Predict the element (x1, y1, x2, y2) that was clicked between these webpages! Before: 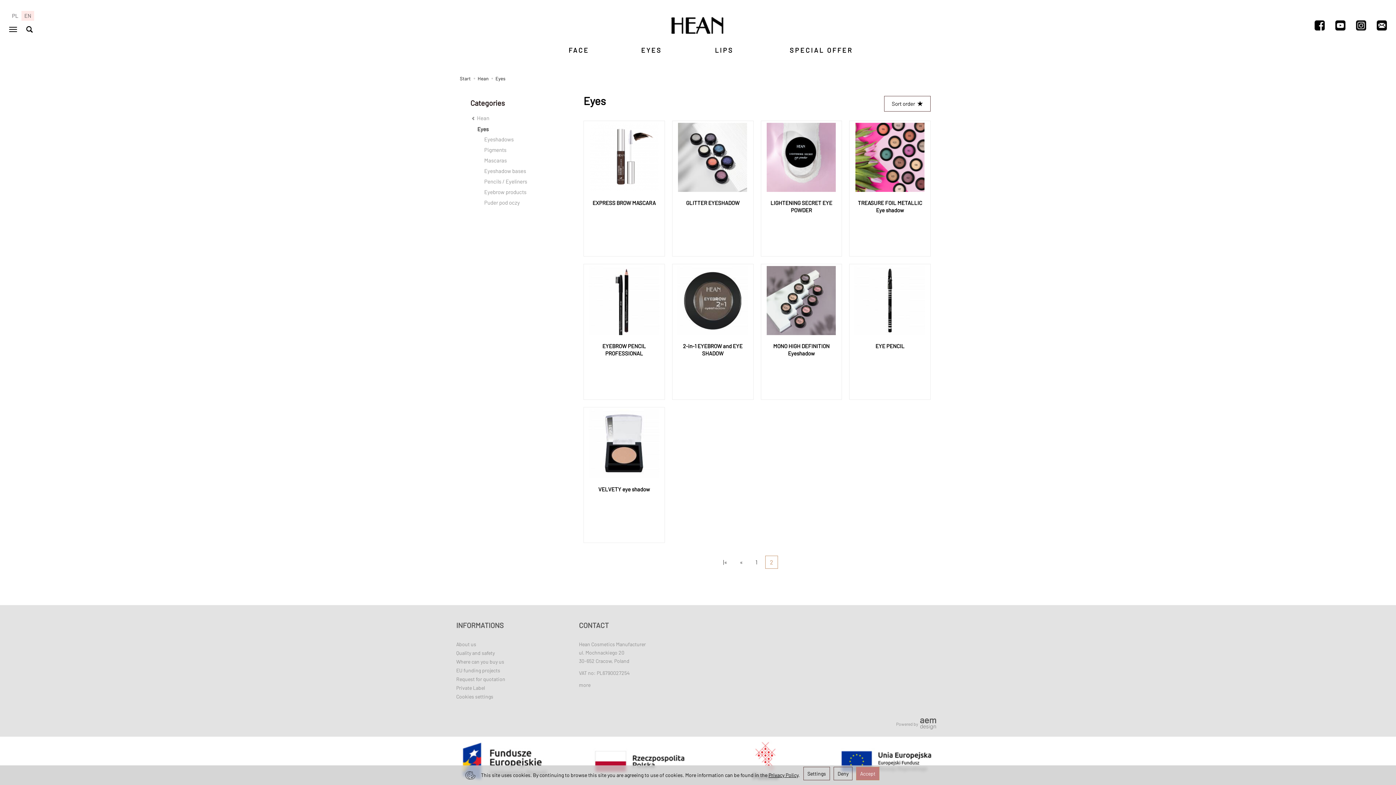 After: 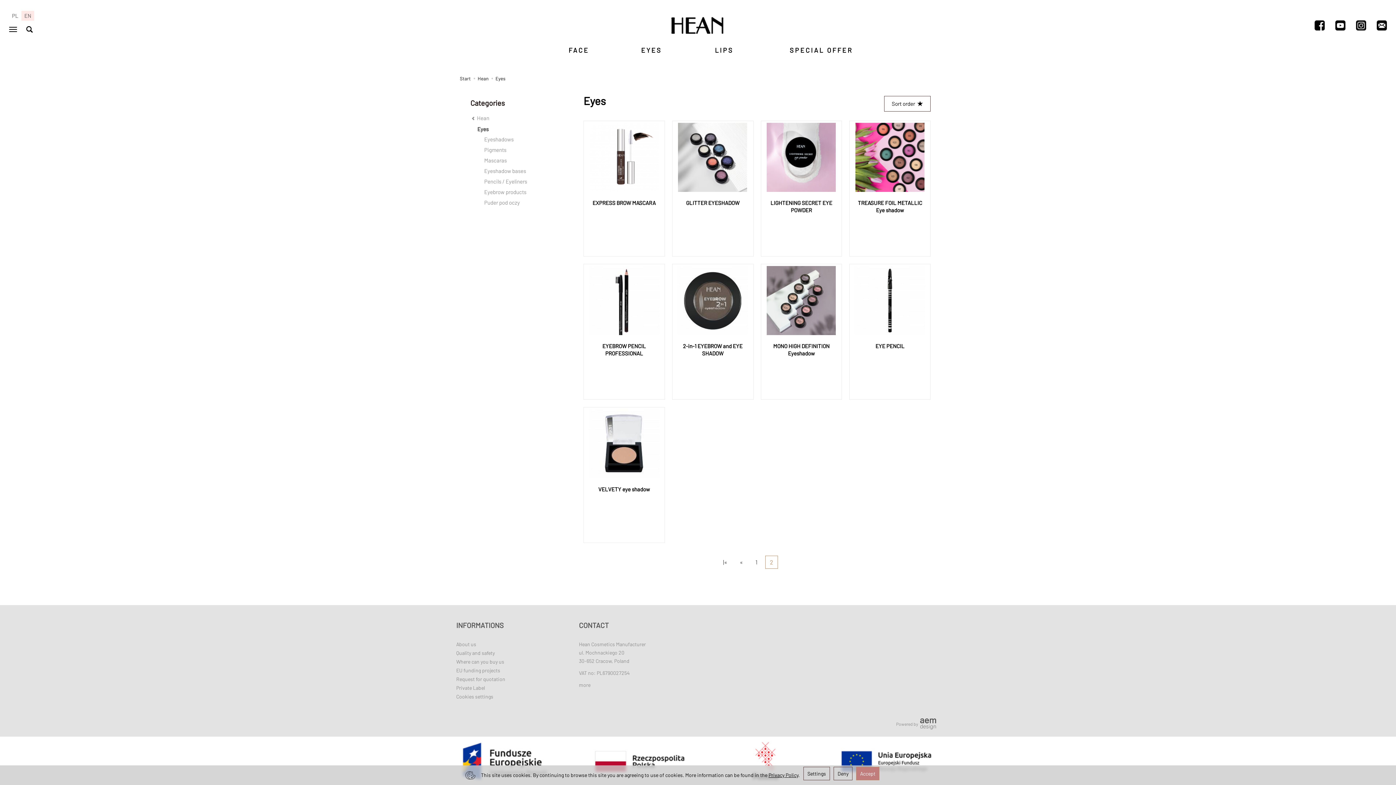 Action: bbox: (1356, 20, 1366, 25)